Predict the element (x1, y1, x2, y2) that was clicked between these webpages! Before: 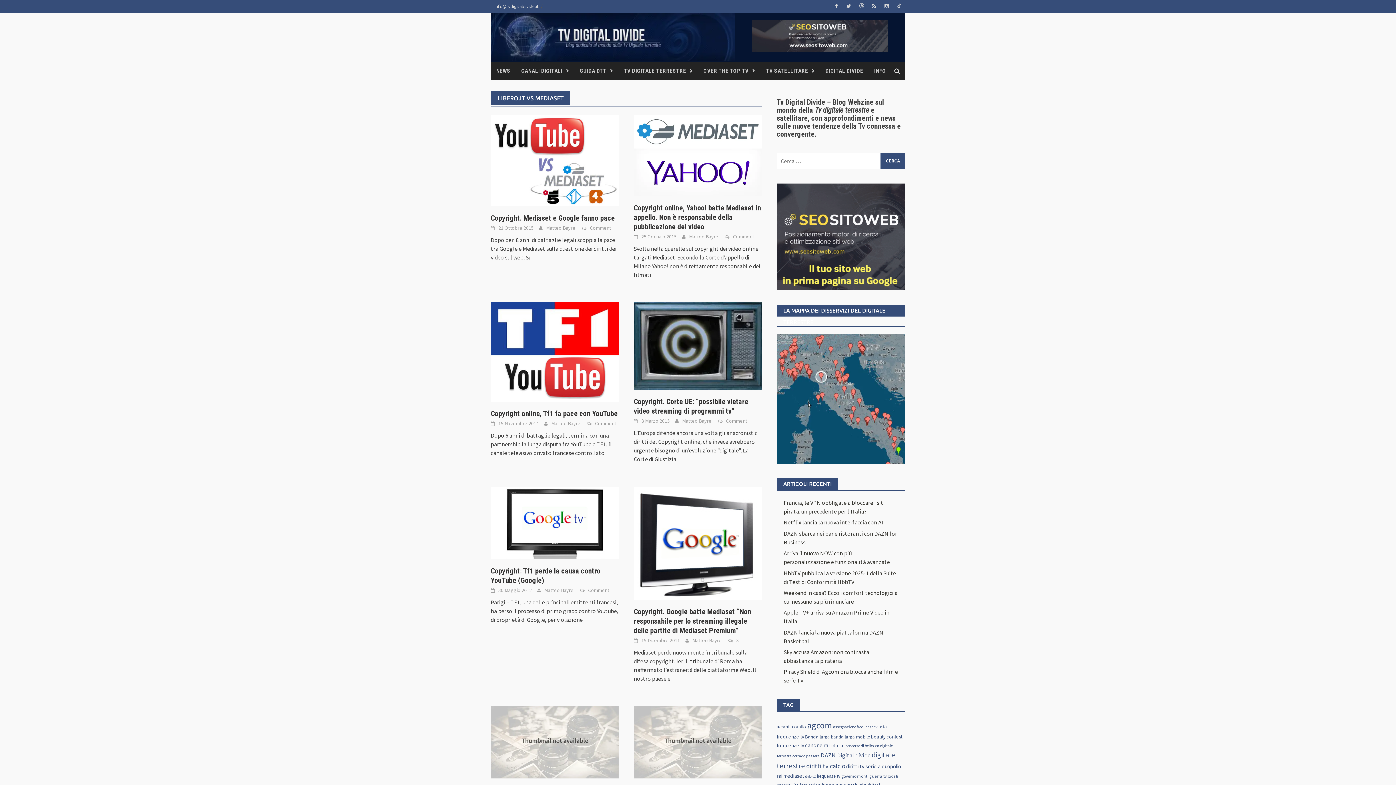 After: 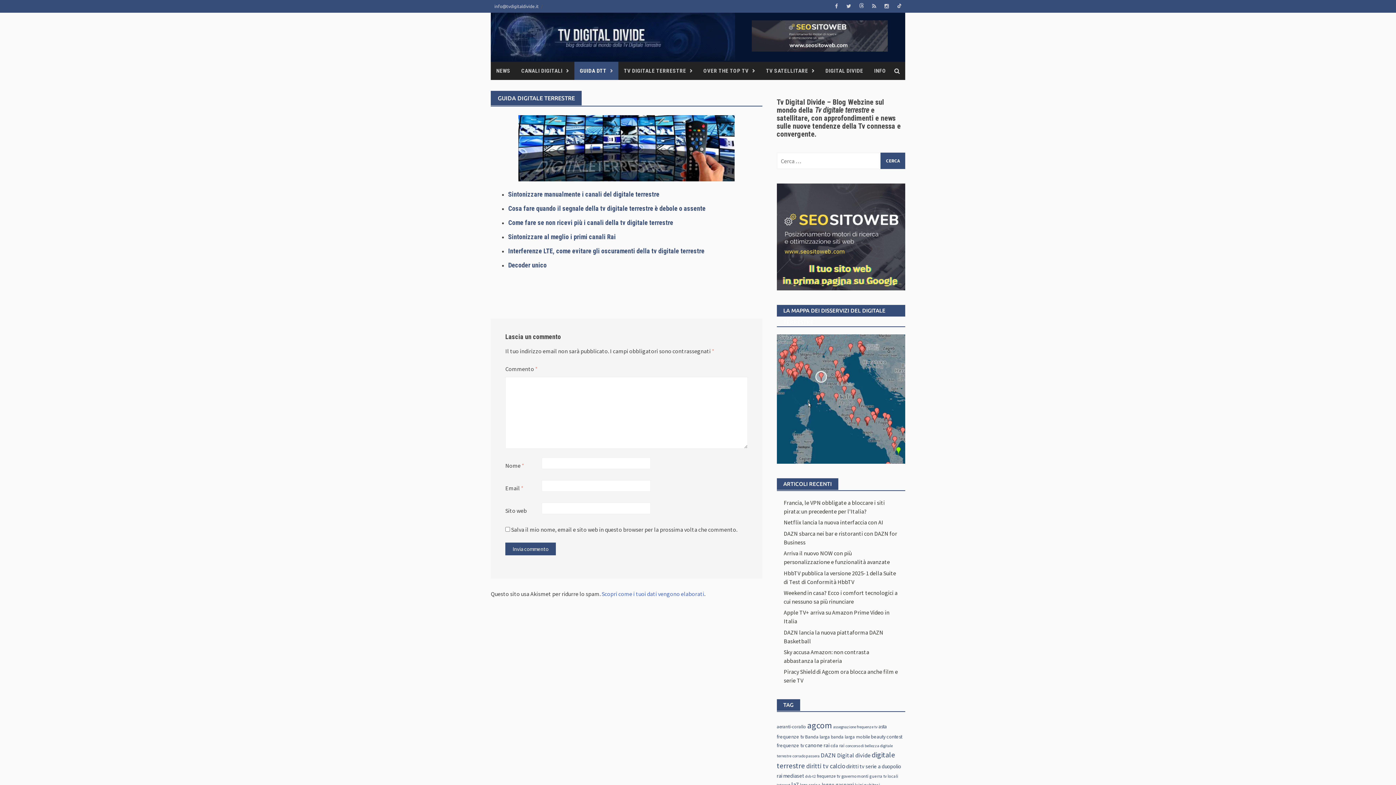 Action: label: GUIDA DTT bbox: (574, 61, 618, 80)